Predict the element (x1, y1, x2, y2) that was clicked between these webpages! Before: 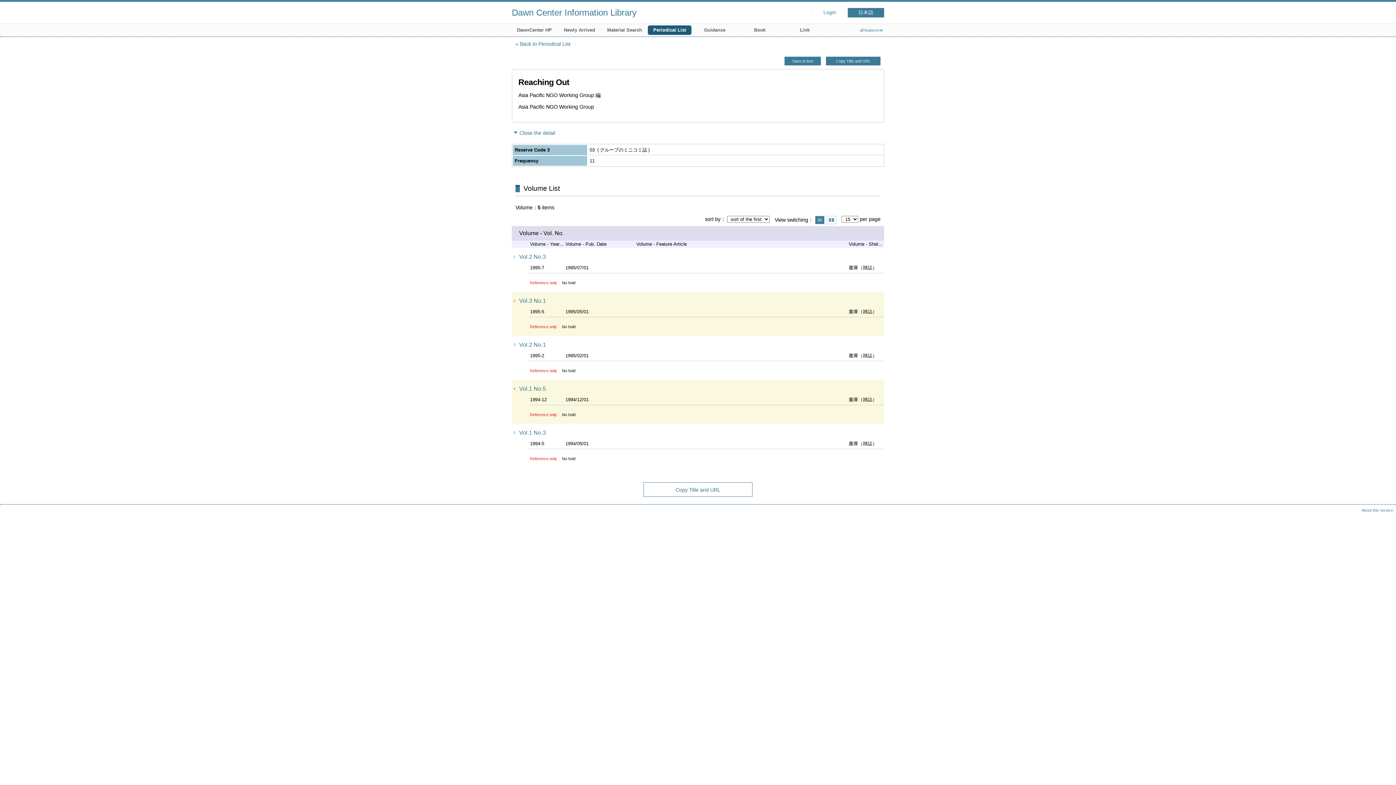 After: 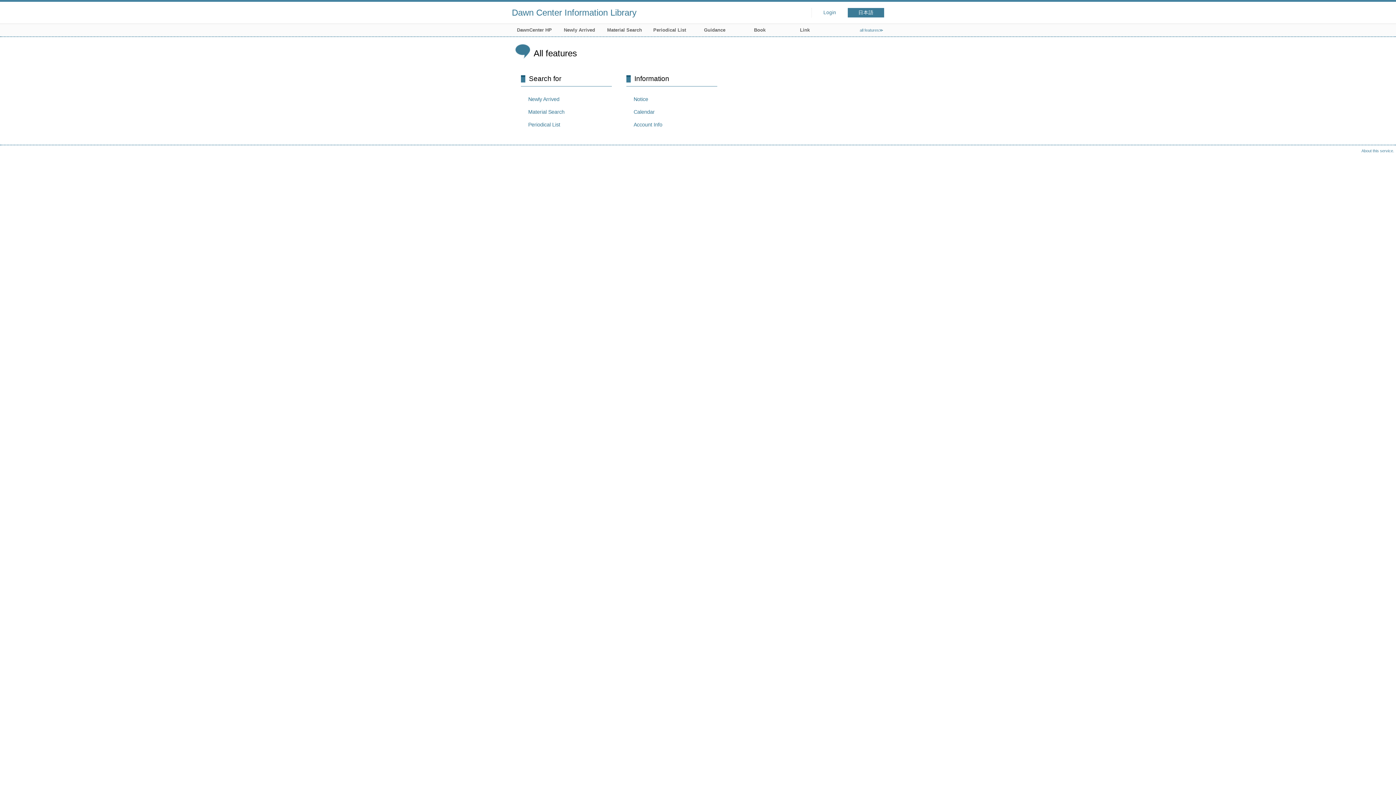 Action: label: all features≫ bbox: (860, 28, 883, 32)